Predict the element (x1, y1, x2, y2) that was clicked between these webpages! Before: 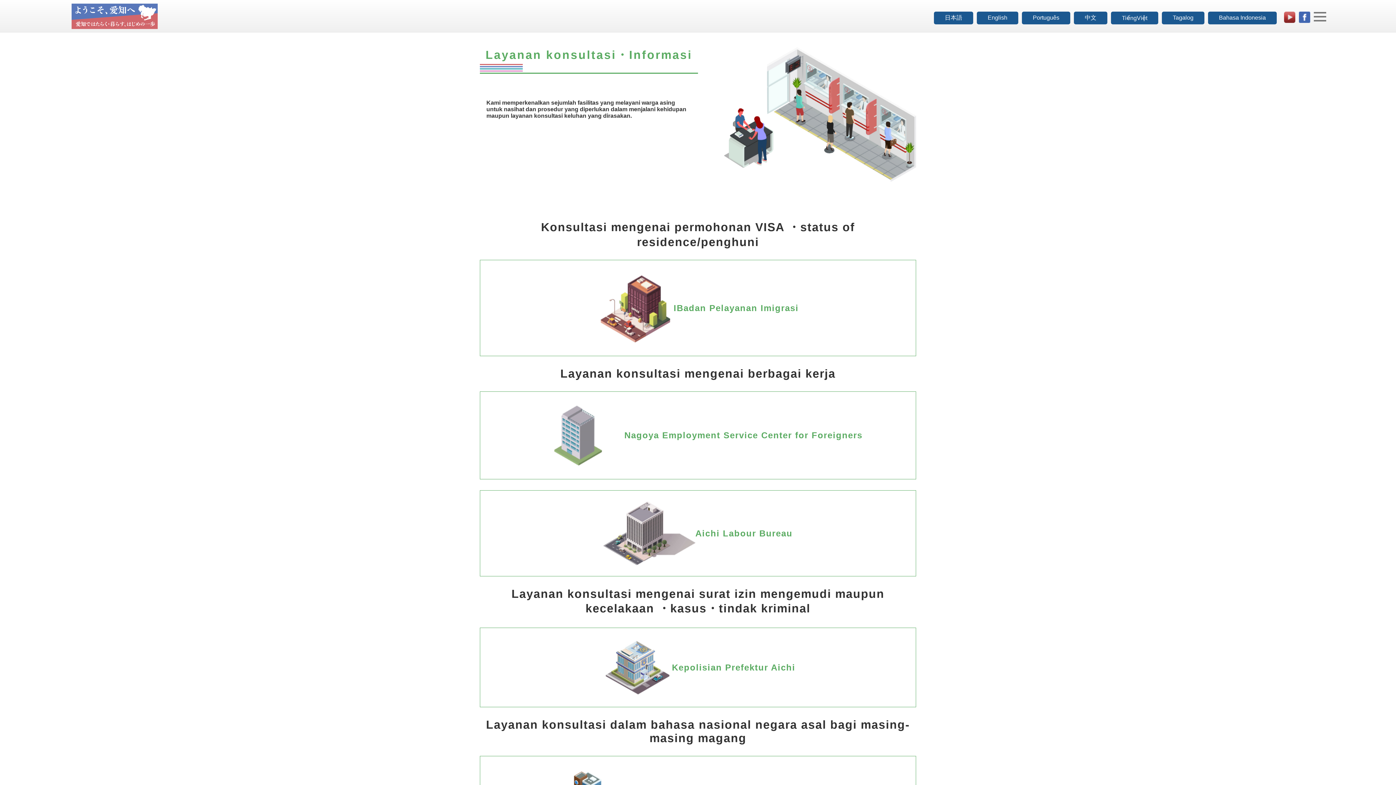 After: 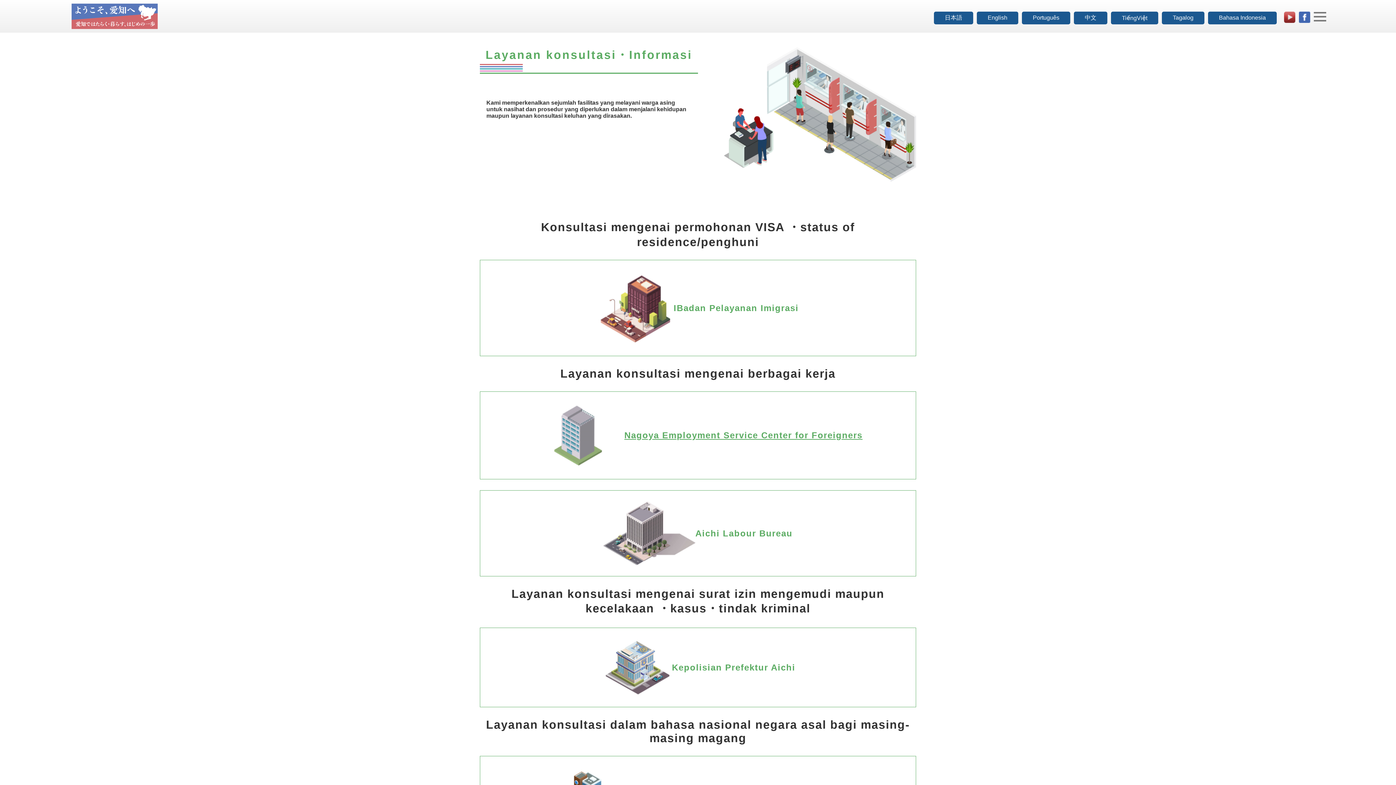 Action: bbox: (624, 419, 862, 451) label: Nagoya Employment Service Center for Foreigners